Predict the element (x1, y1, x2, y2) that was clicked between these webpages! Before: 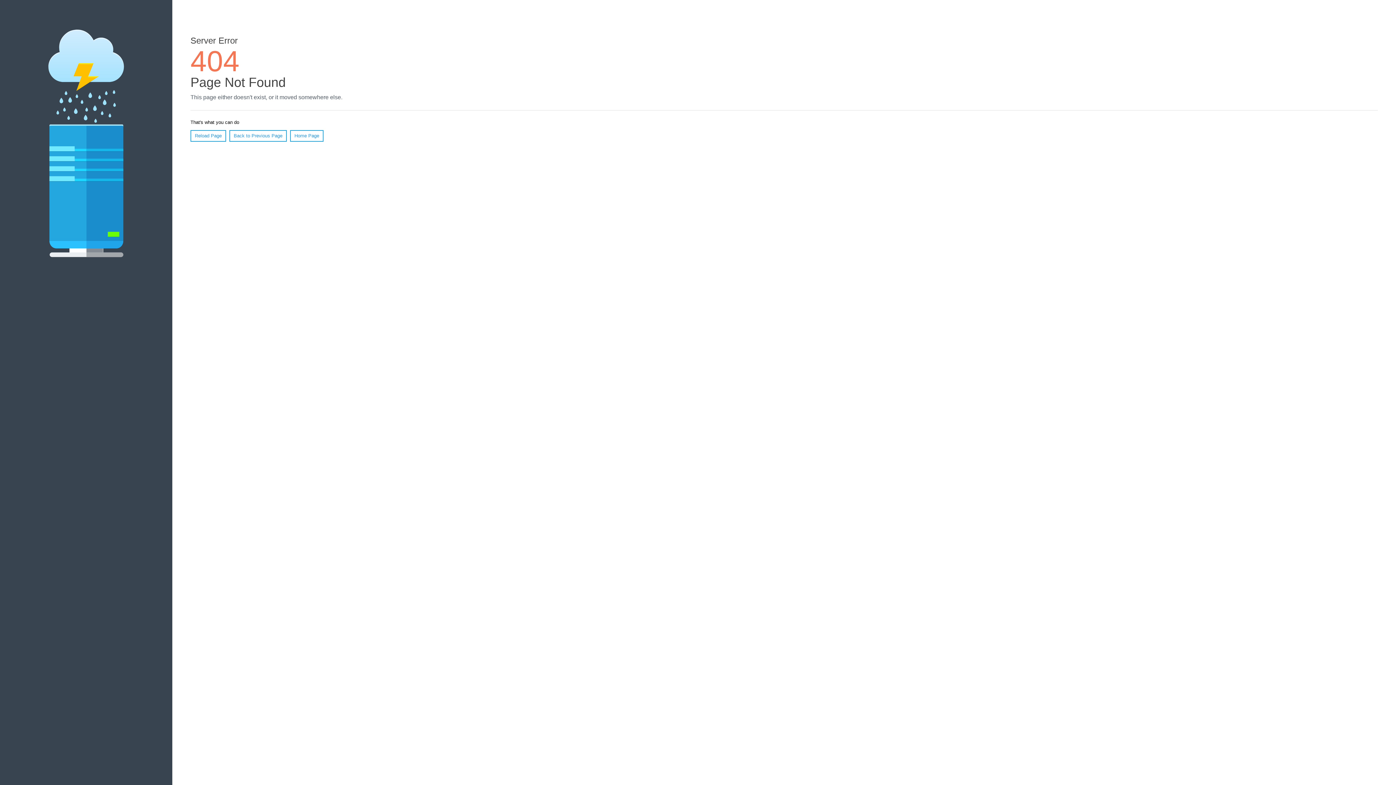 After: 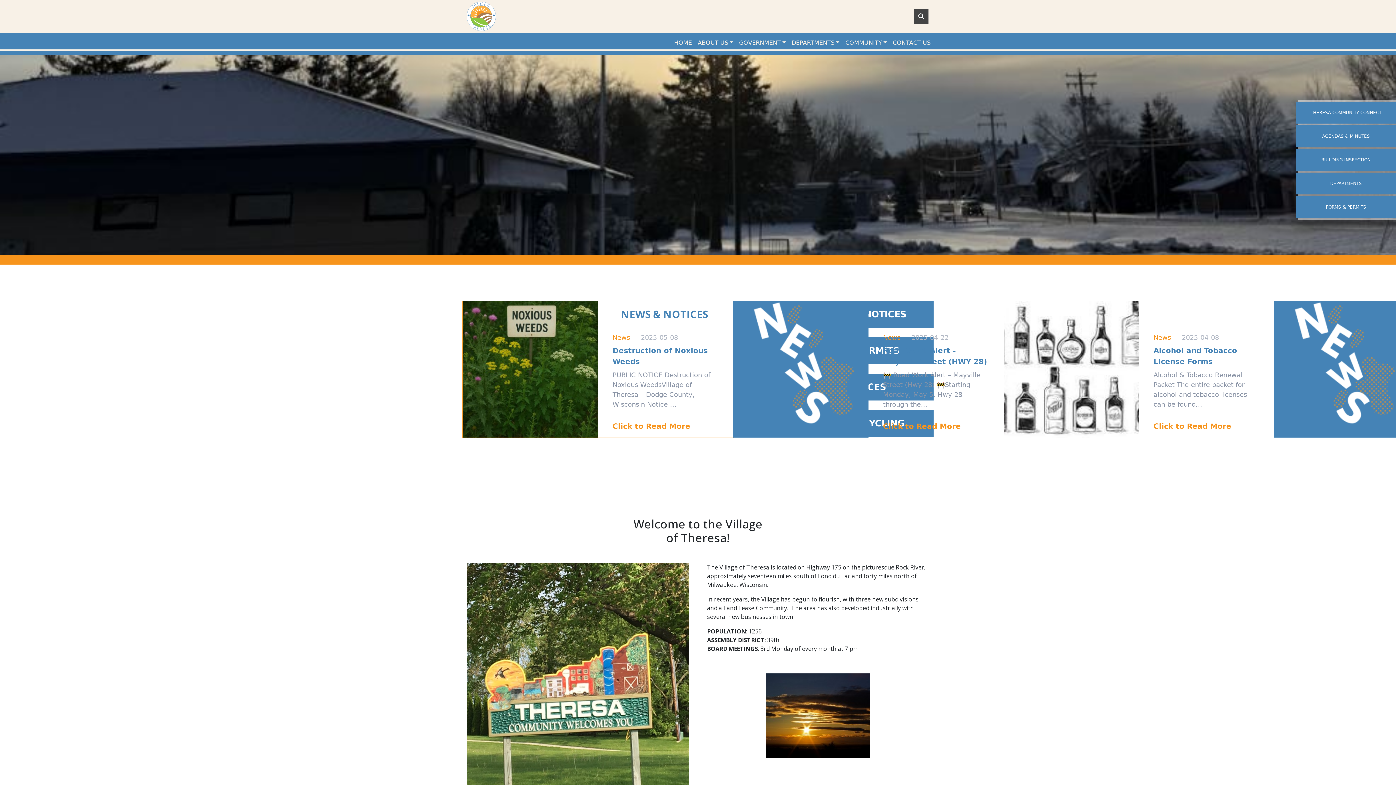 Action: label: Home Page bbox: (290, 130, 323, 141)